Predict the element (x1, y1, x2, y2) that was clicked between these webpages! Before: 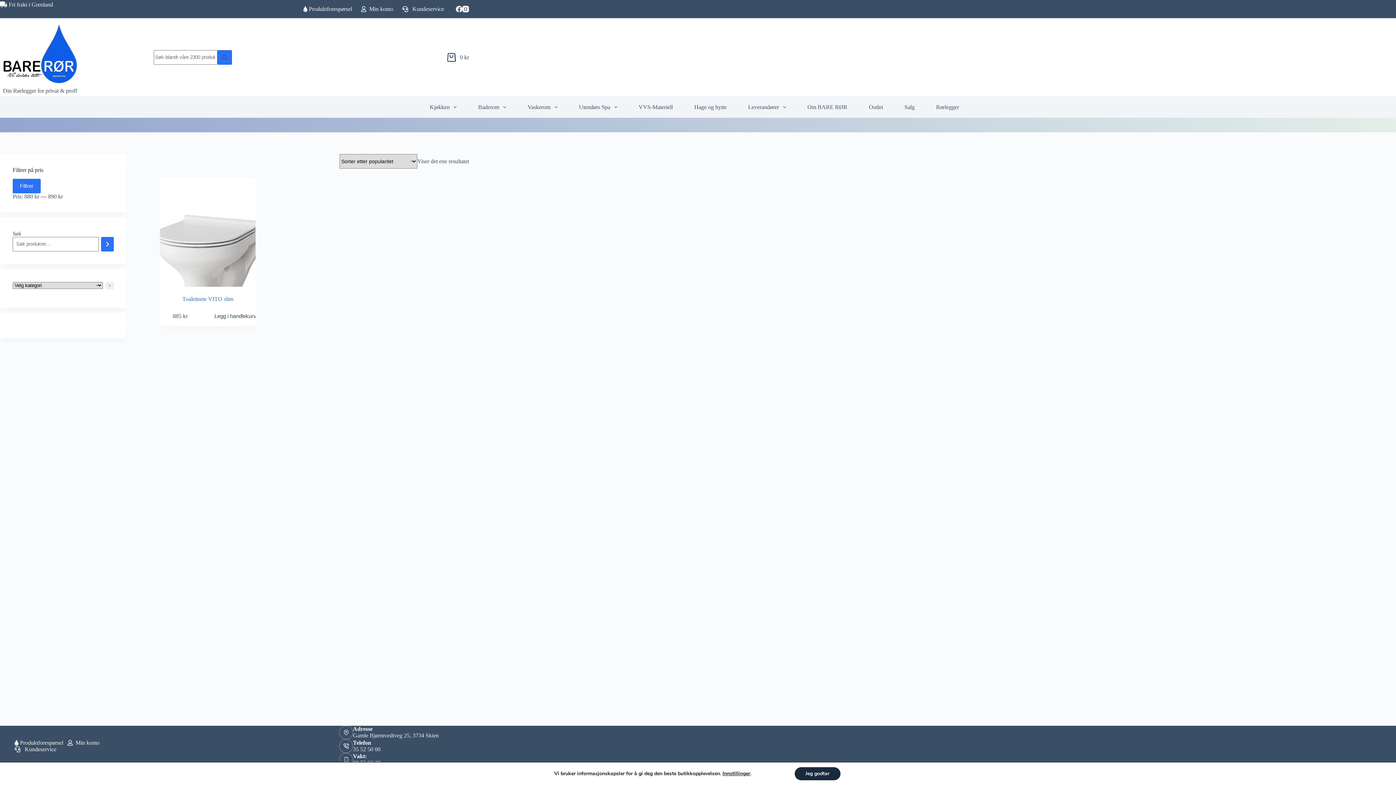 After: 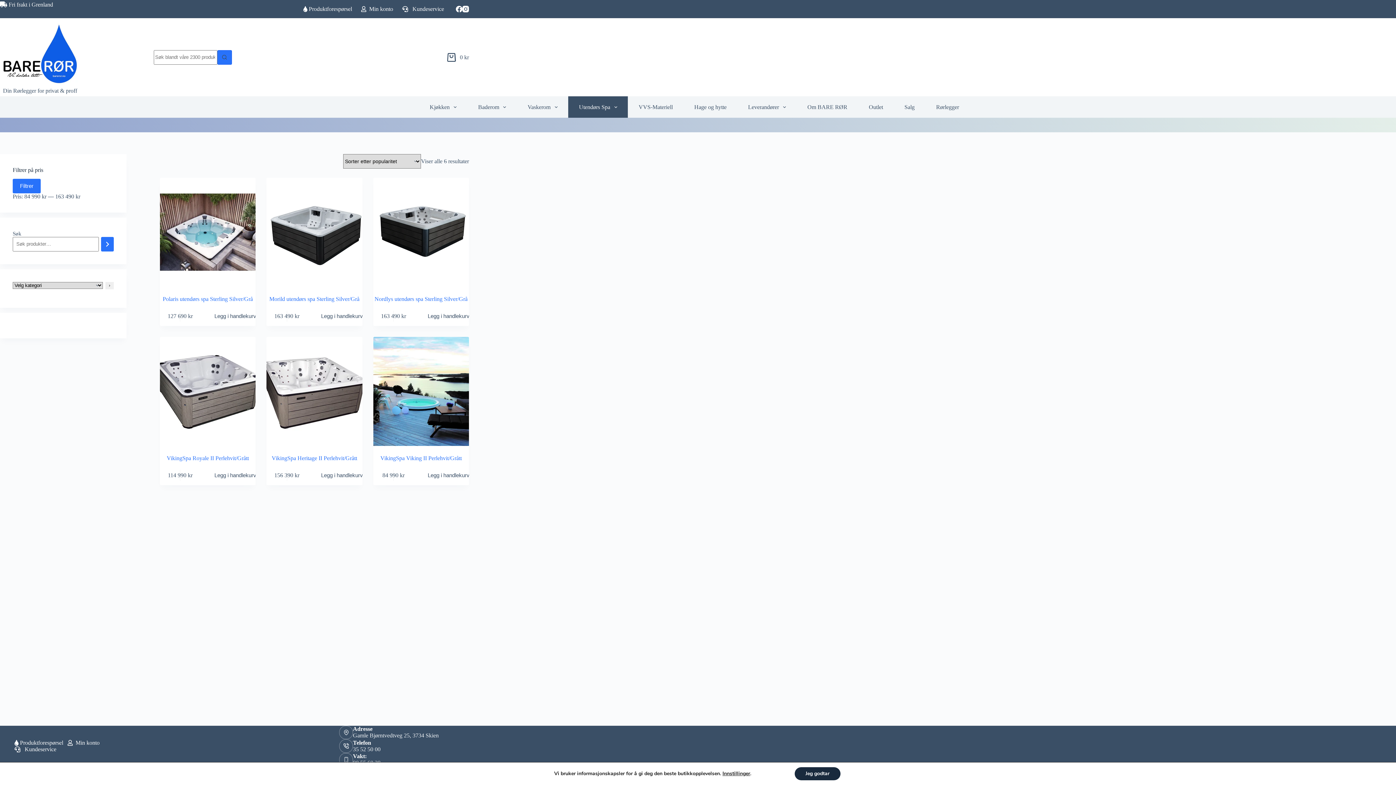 Action: label: Utendørs Spa bbox: (568, 96, 628, 117)